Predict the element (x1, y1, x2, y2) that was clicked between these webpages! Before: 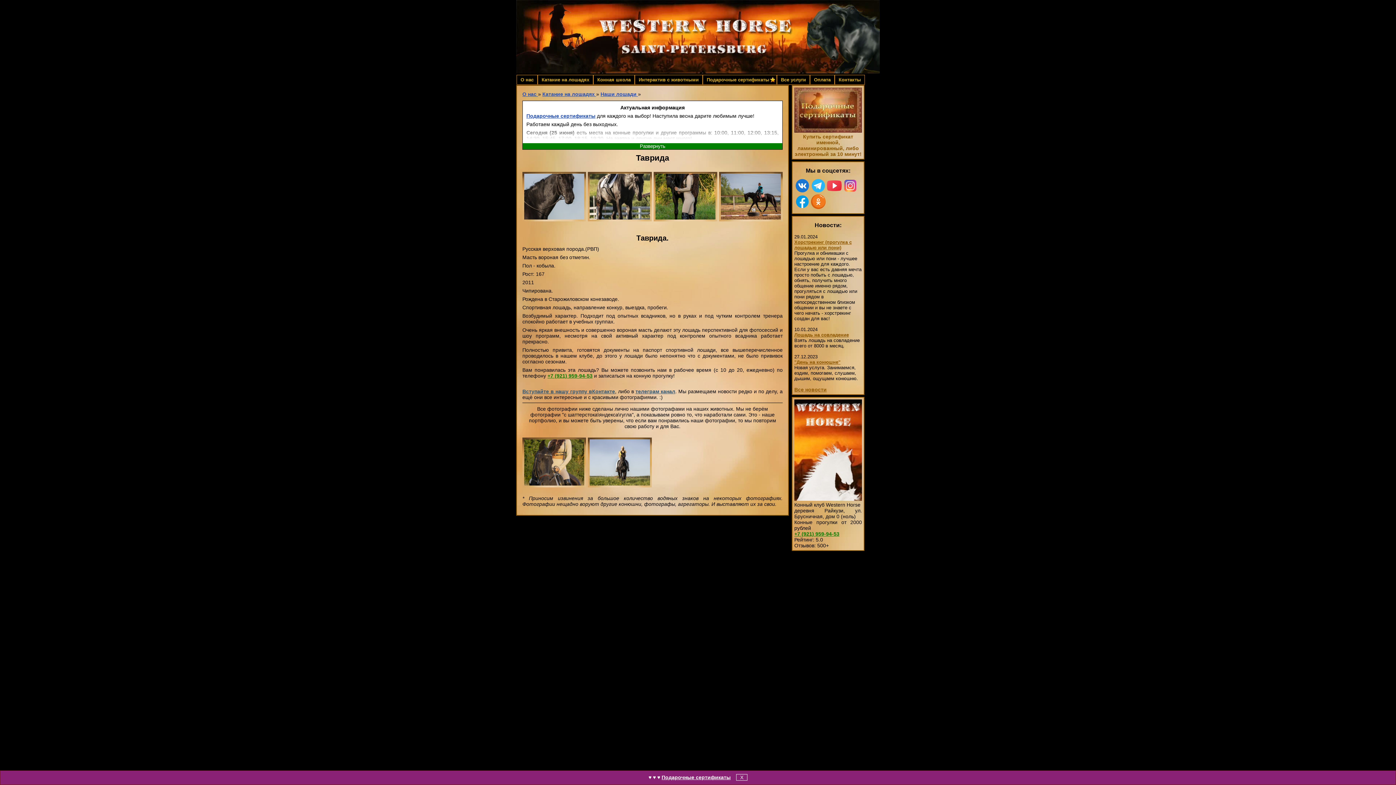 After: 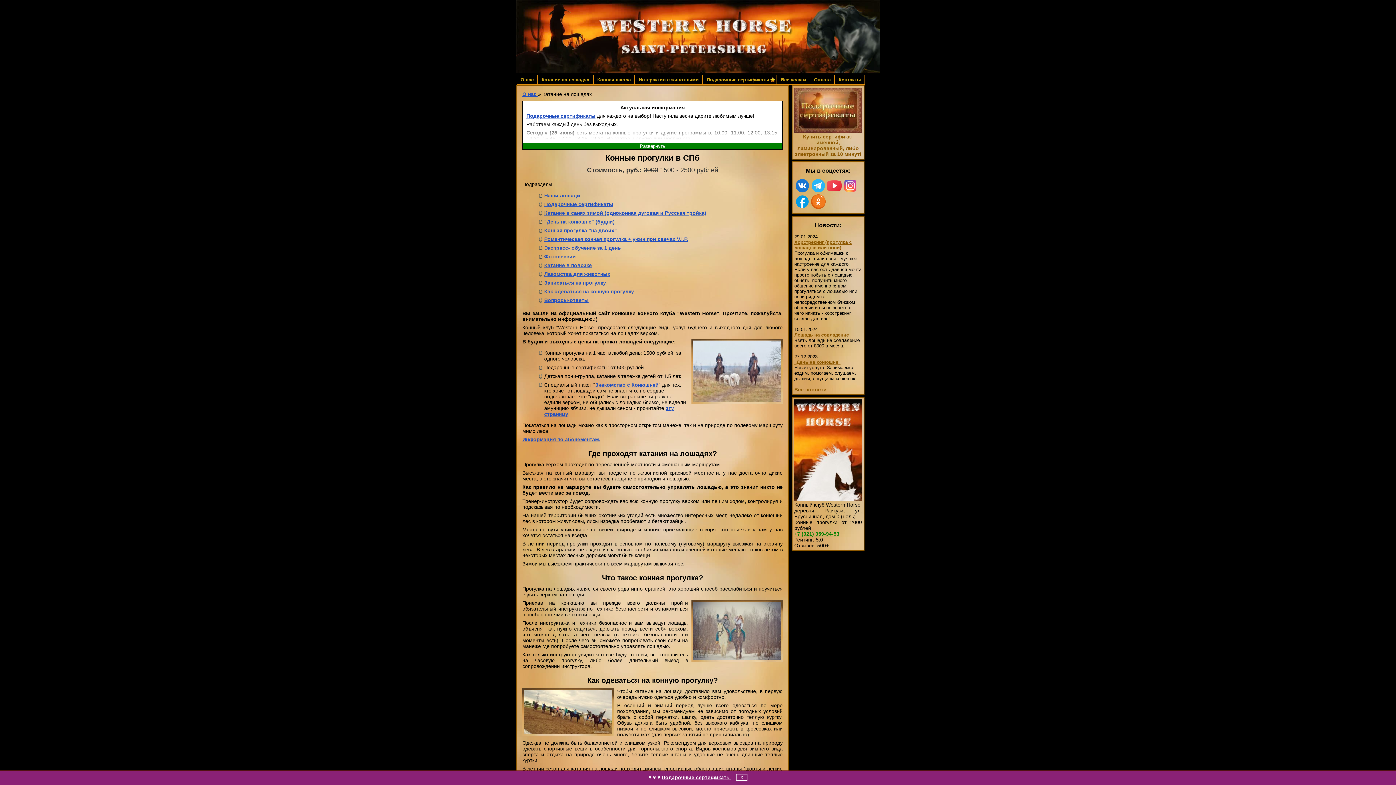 Action: bbox: (542, 91, 596, 97) label: Катание на лошадях 